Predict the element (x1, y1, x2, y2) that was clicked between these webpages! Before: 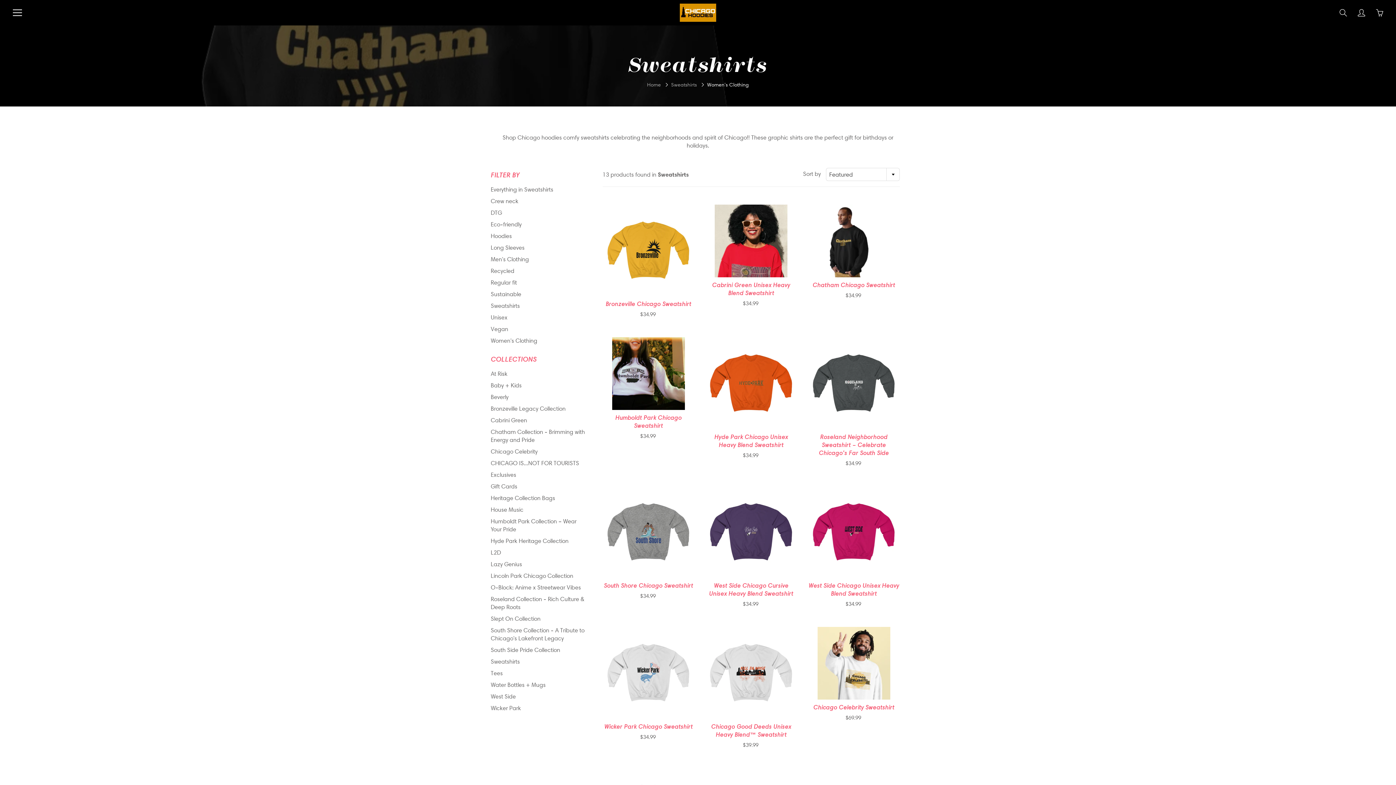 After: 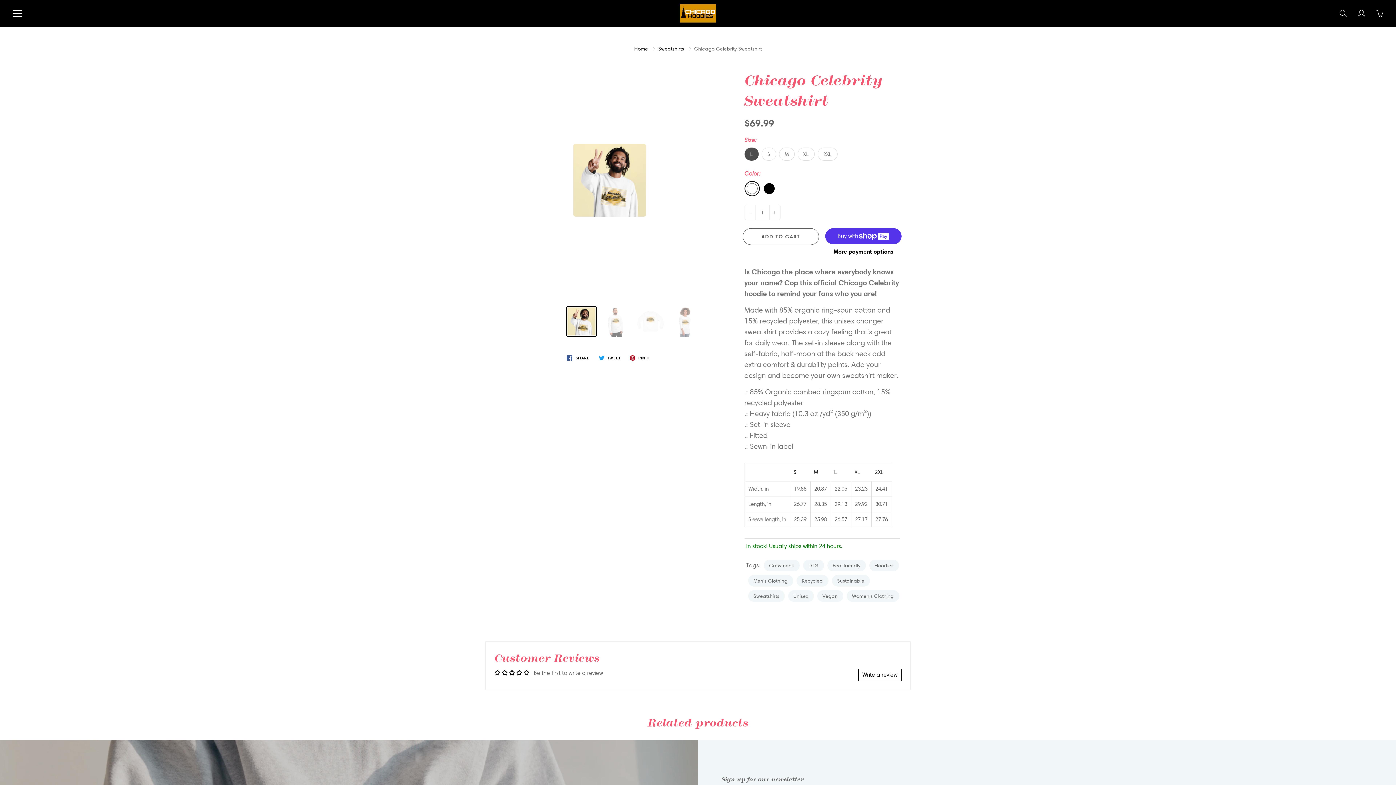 Action: bbox: (808, 627, 899, 722)